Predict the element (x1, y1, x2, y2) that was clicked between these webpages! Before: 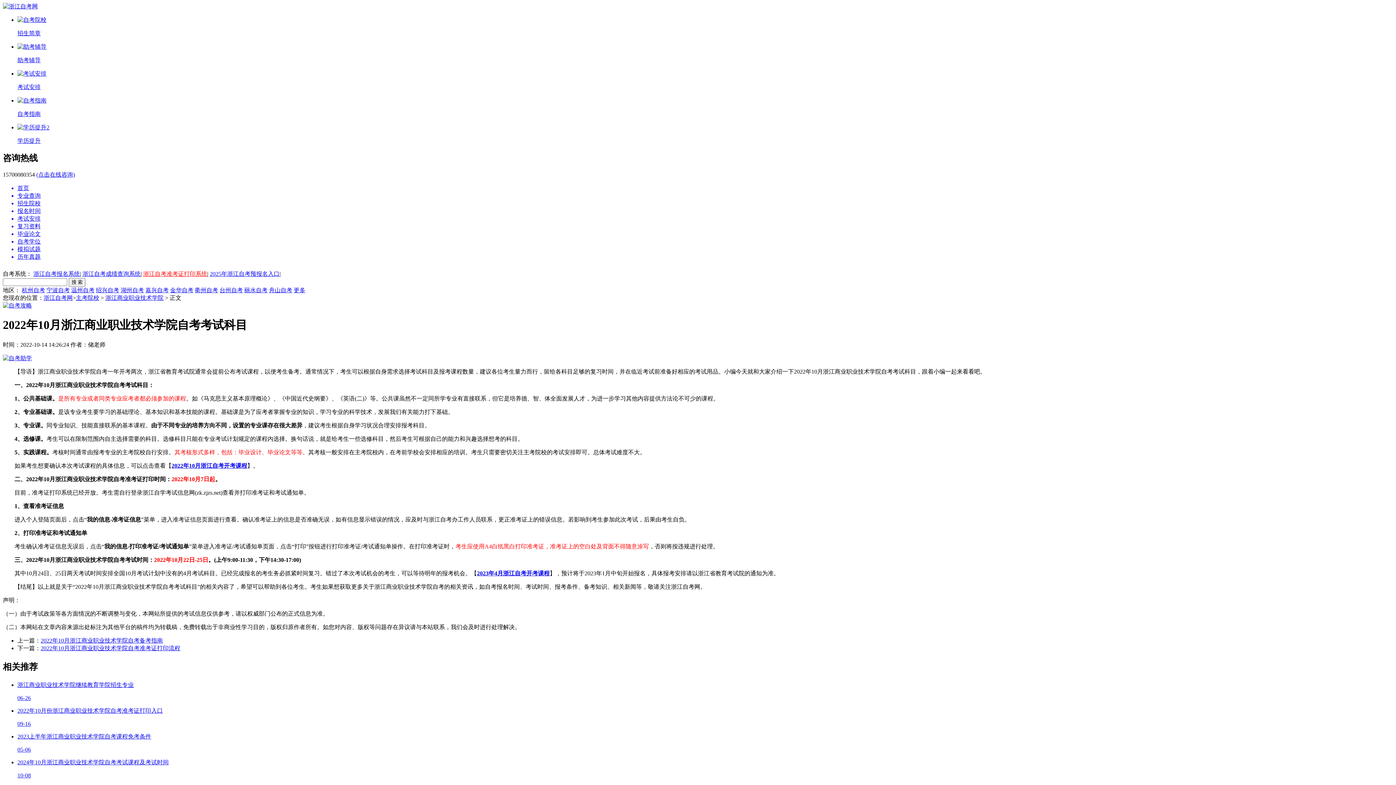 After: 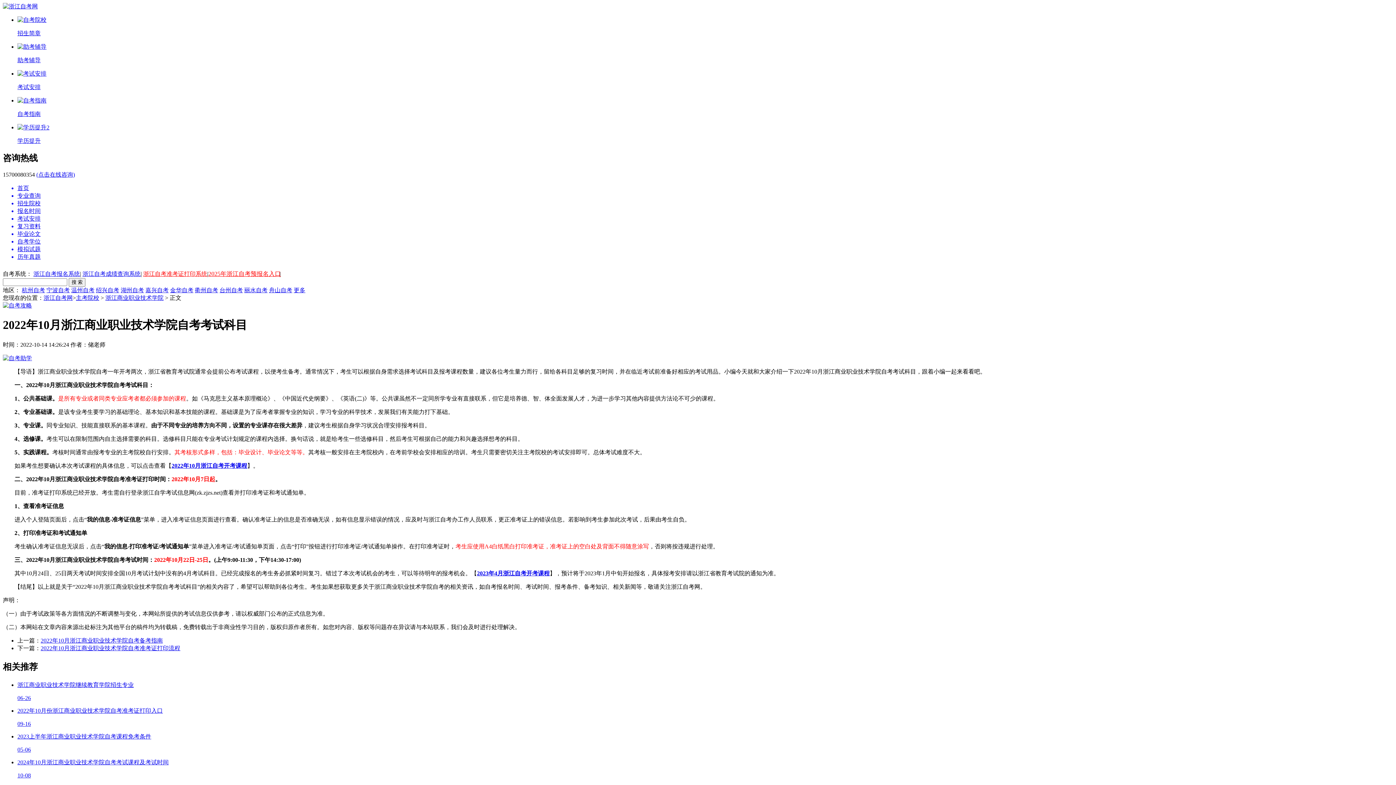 Action: label: 2025年浙江自考预报名入口 bbox: (209, 270, 279, 278)